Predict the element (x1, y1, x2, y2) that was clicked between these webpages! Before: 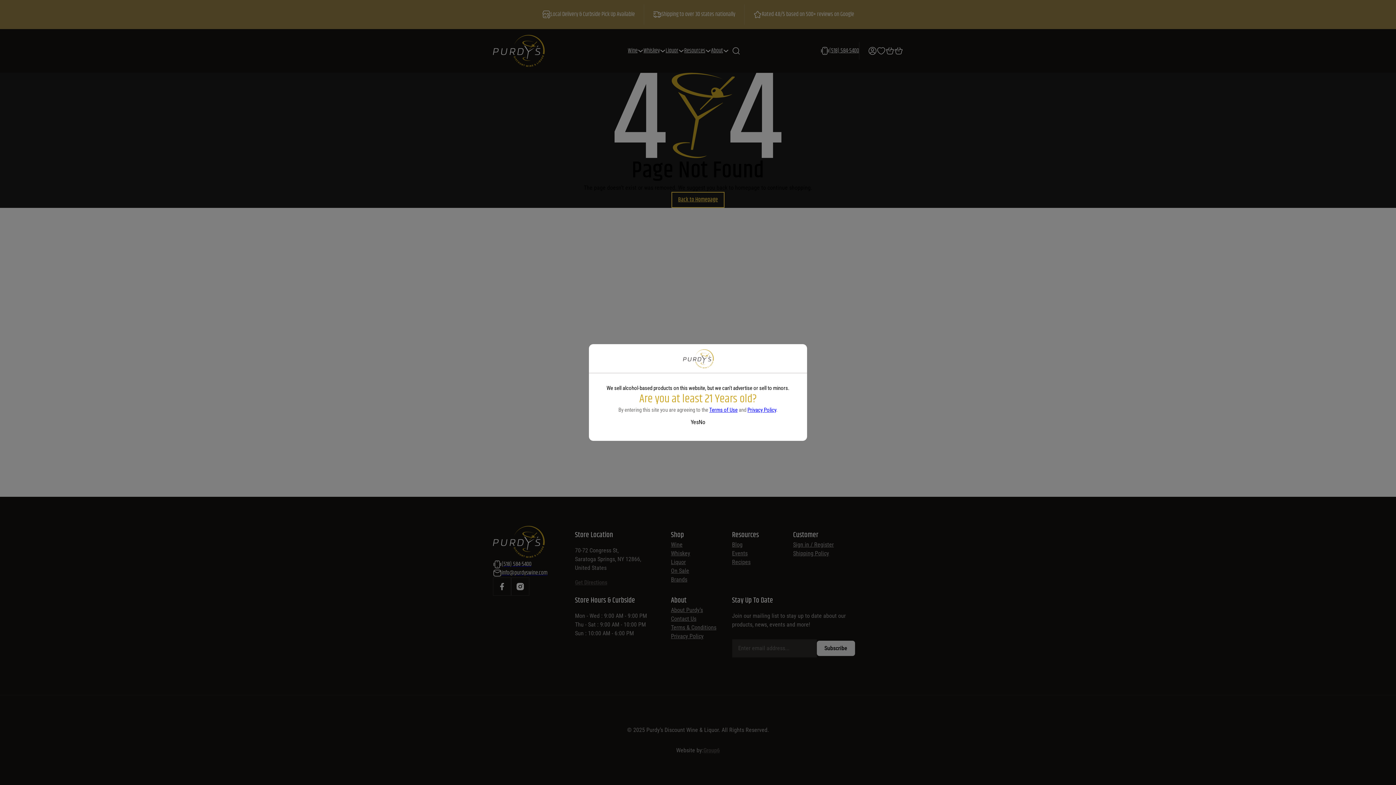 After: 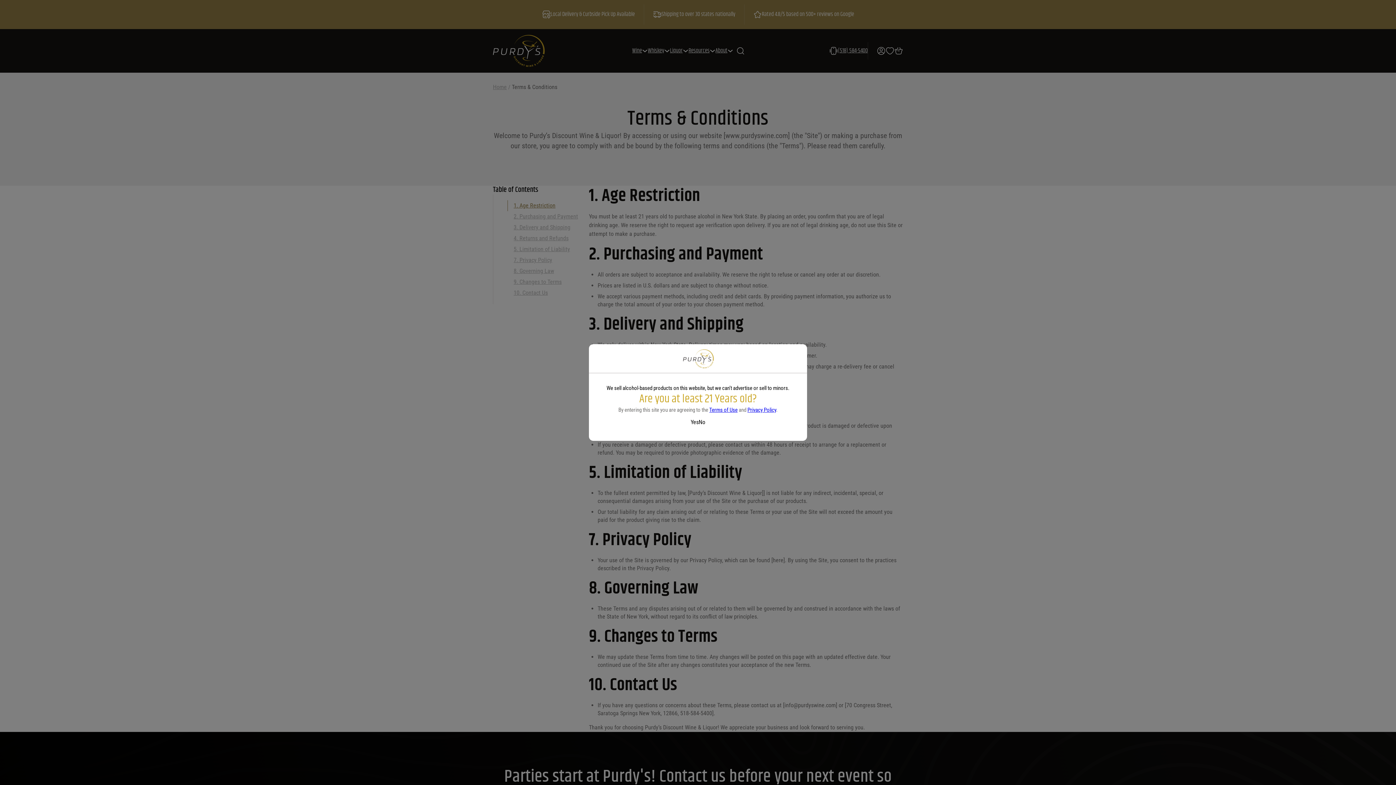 Action: bbox: (709, 406, 737, 413) label: Terms of Use